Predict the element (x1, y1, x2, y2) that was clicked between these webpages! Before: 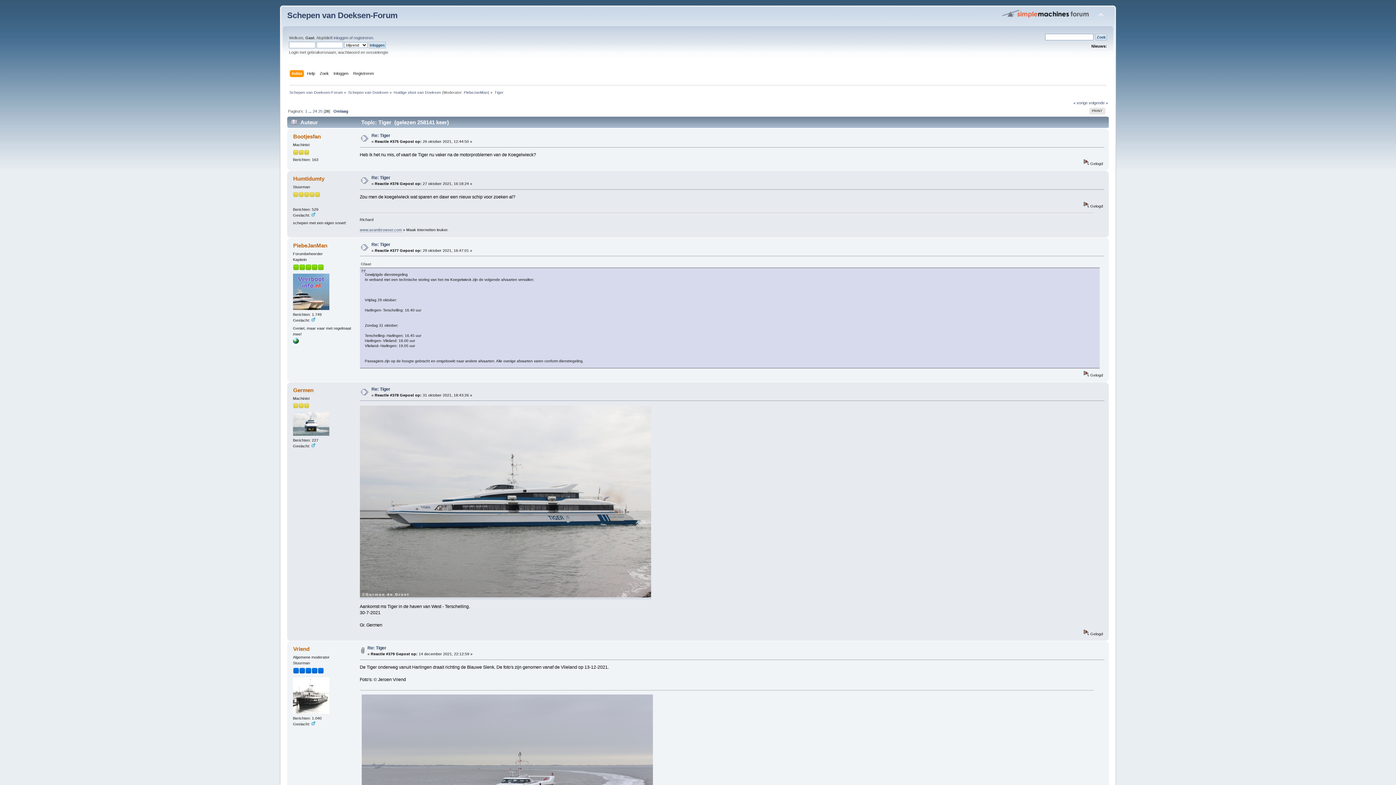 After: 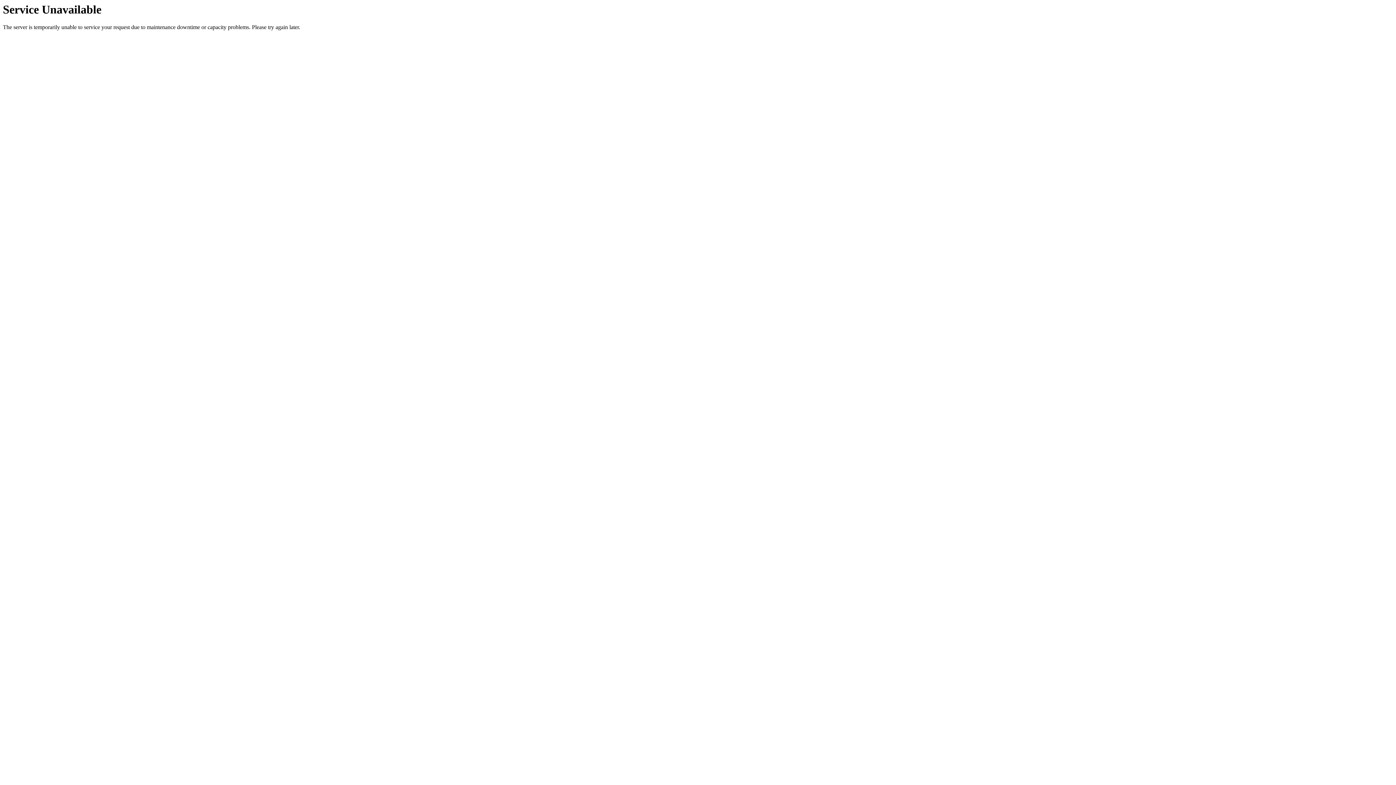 Action: bbox: (1073, 100, 1087, 105) label: « vorige